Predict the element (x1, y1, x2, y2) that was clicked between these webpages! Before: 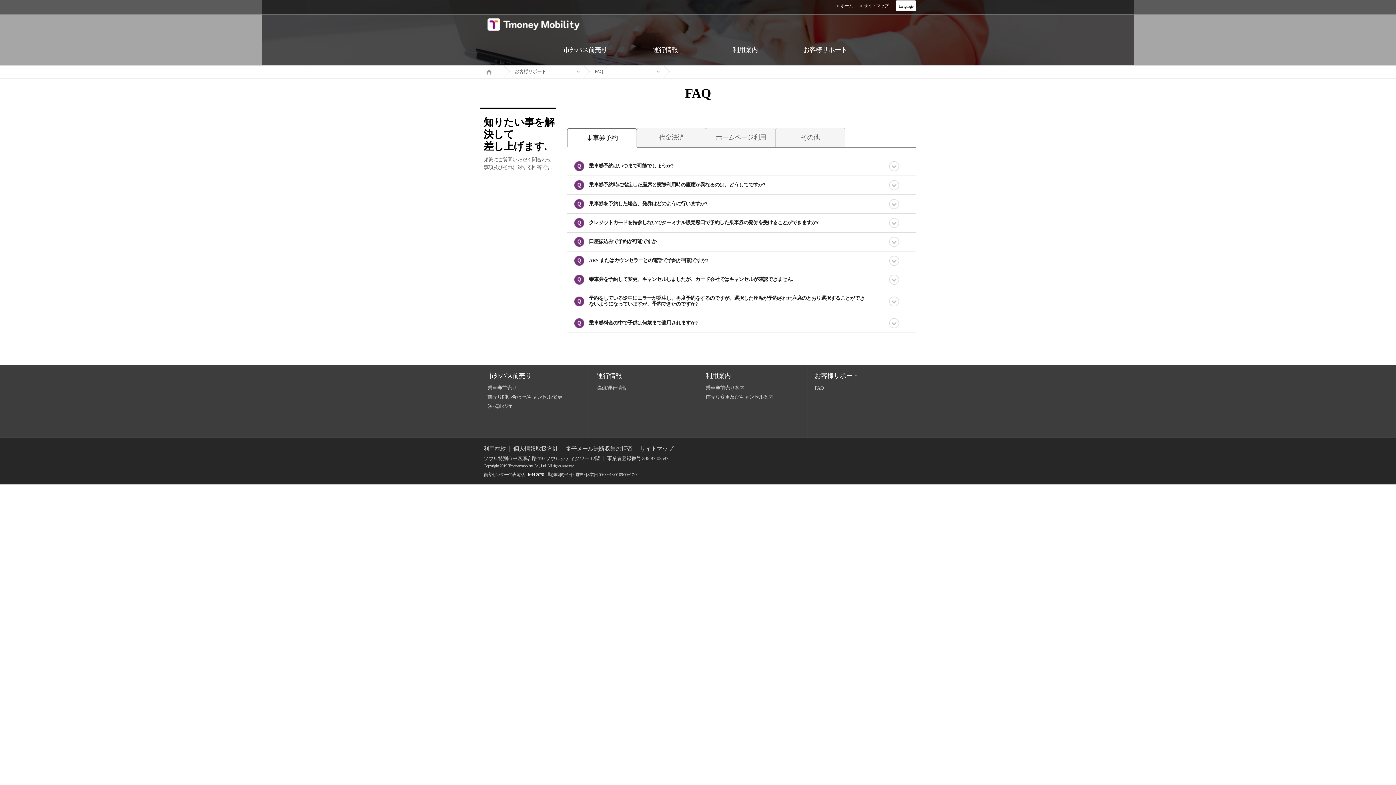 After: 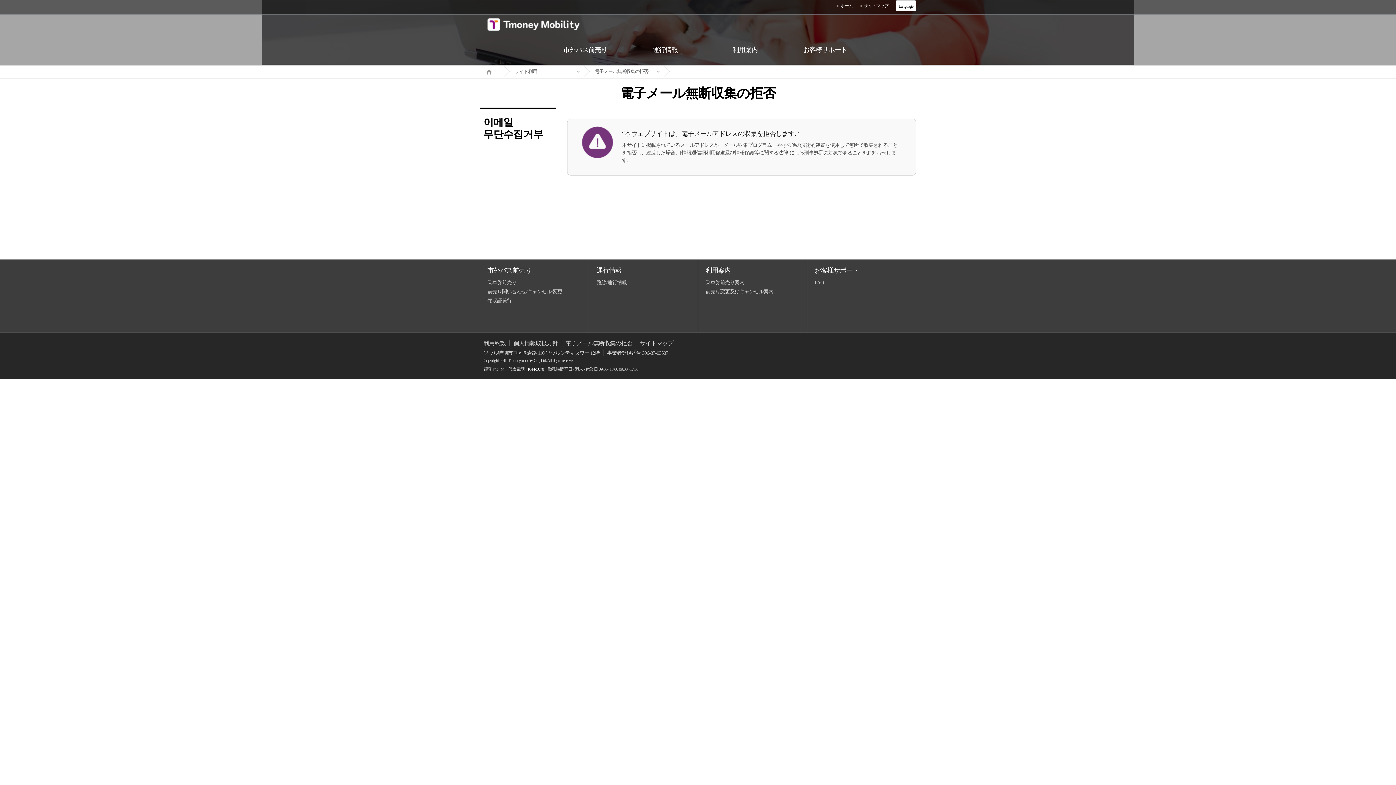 Action: label: 電子メール無断収集の拒否 bbox: (561, 445, 636, 452)